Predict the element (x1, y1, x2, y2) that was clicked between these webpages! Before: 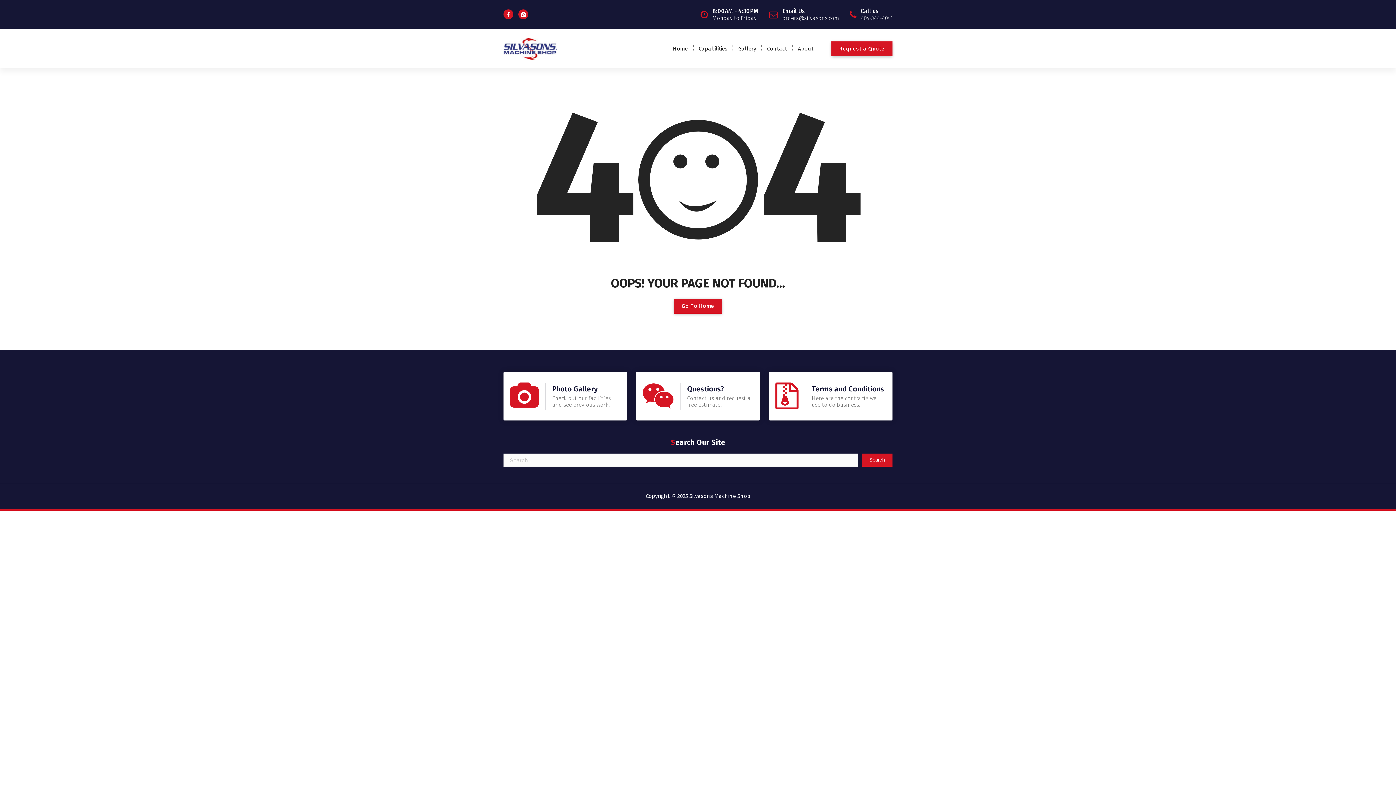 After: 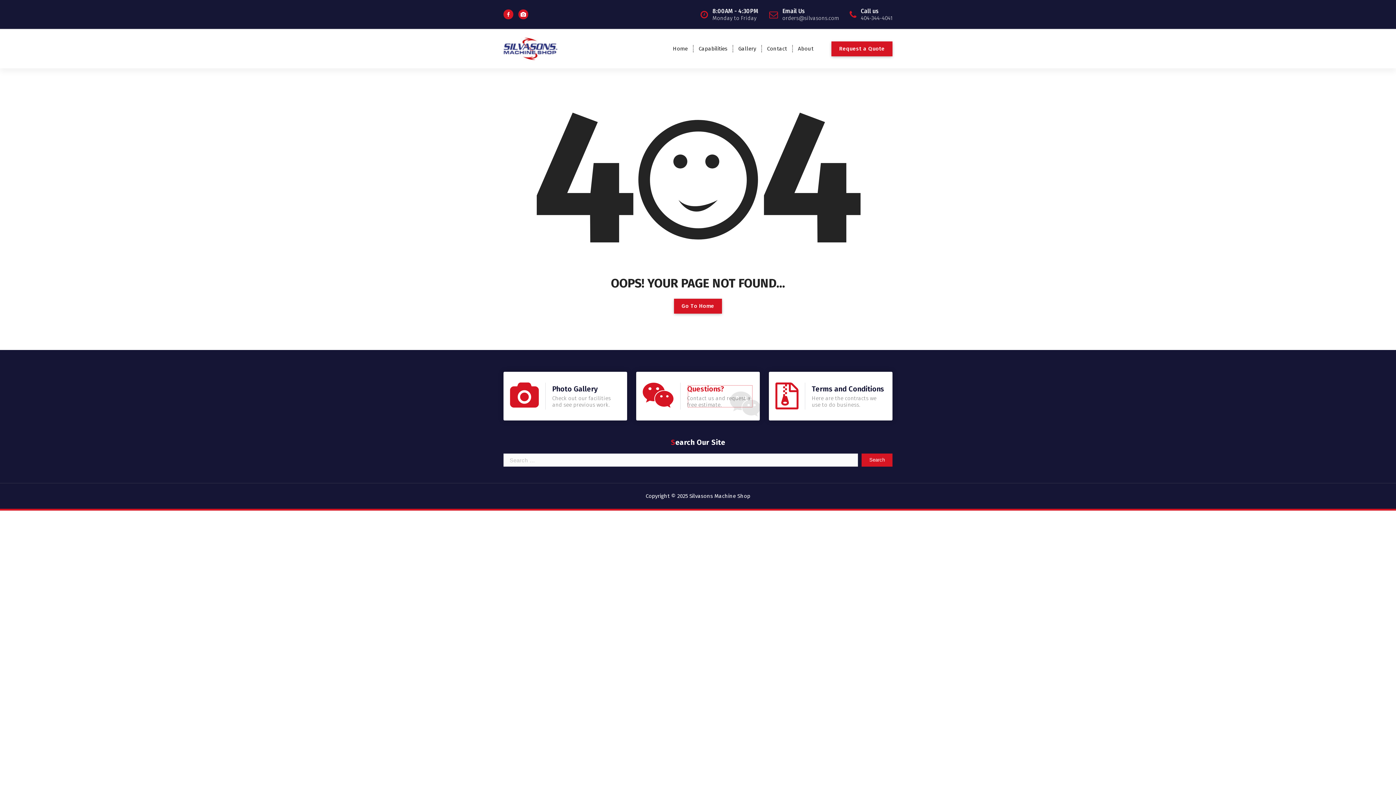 Action: label: Questions?
Contact us and request a free estimate. bbox: (687, 384, 753, 408)